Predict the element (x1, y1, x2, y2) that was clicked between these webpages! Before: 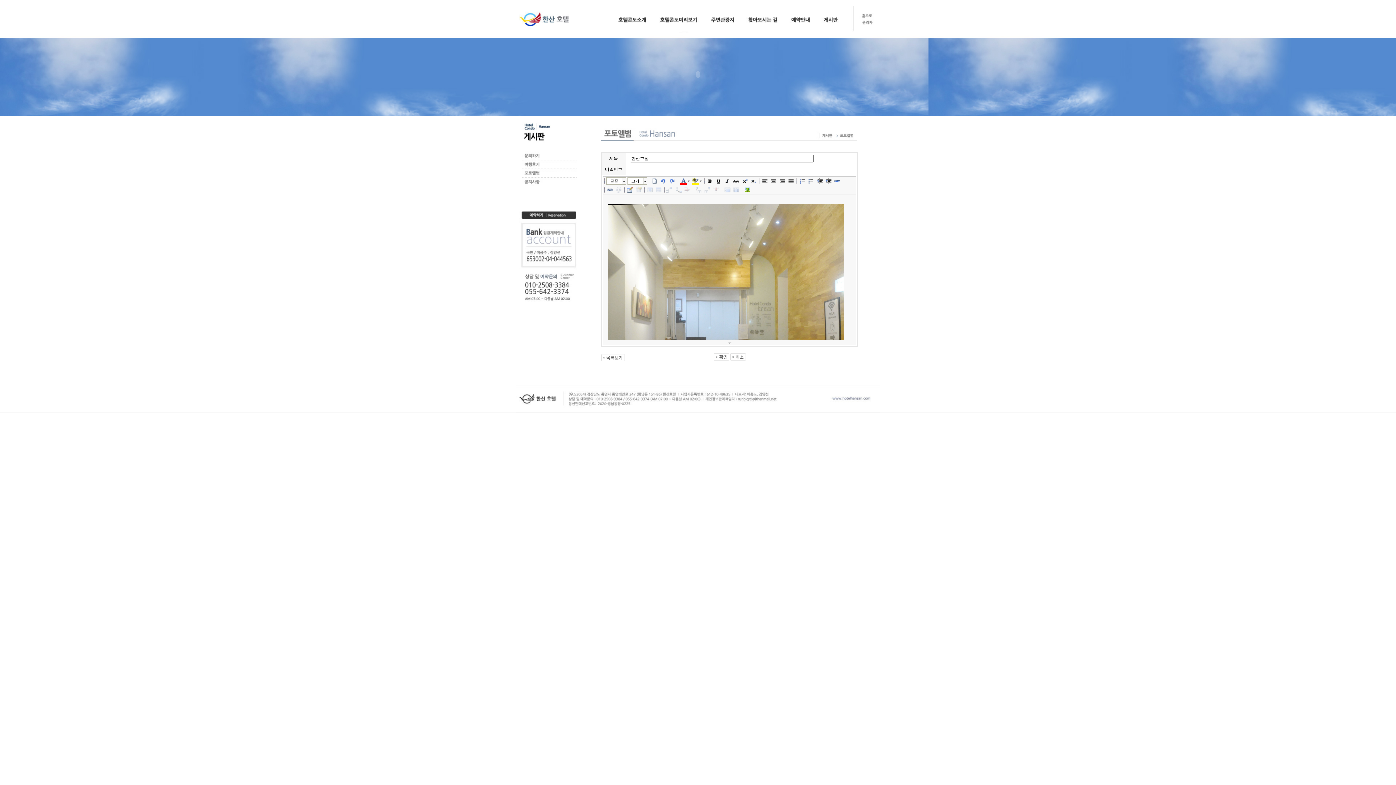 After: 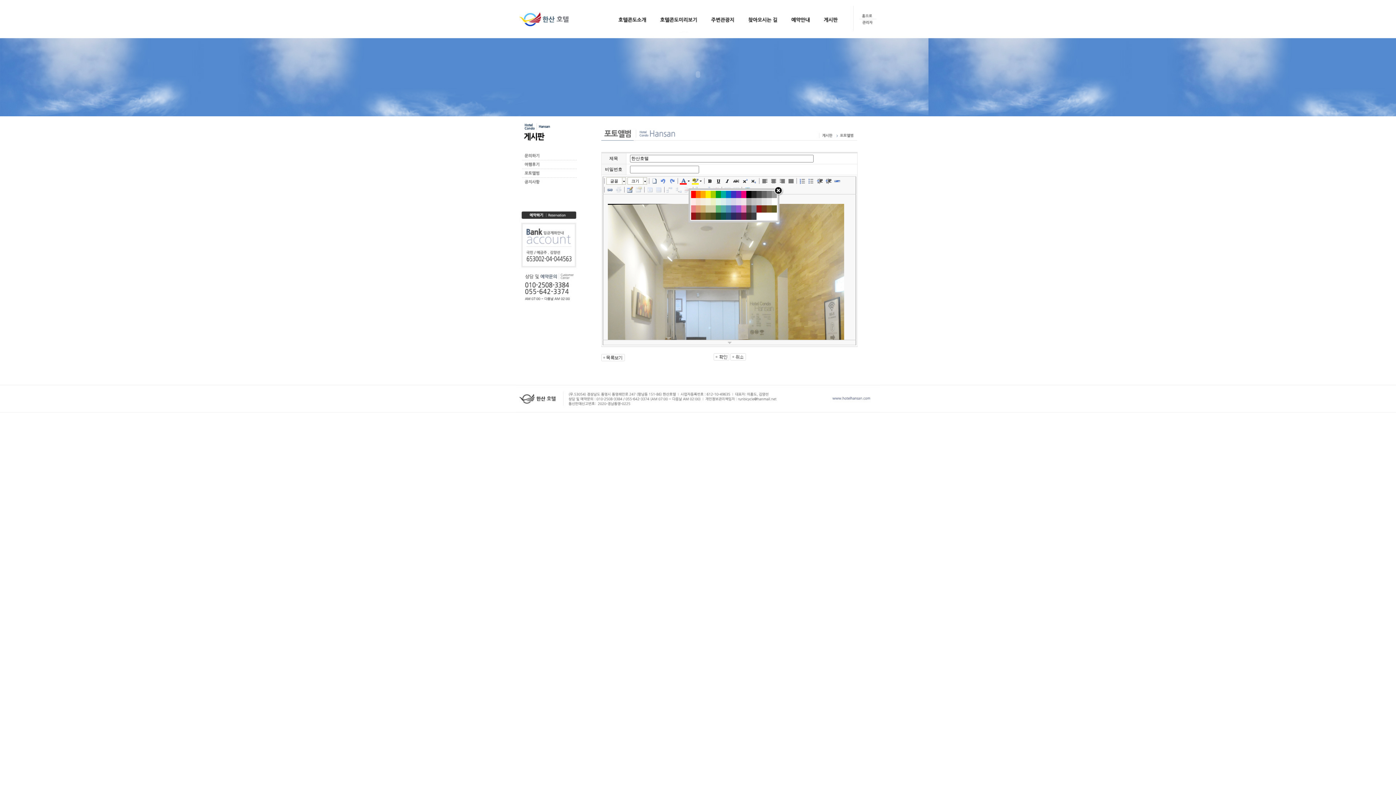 Action: bbox: (687, 177, 690, 184)